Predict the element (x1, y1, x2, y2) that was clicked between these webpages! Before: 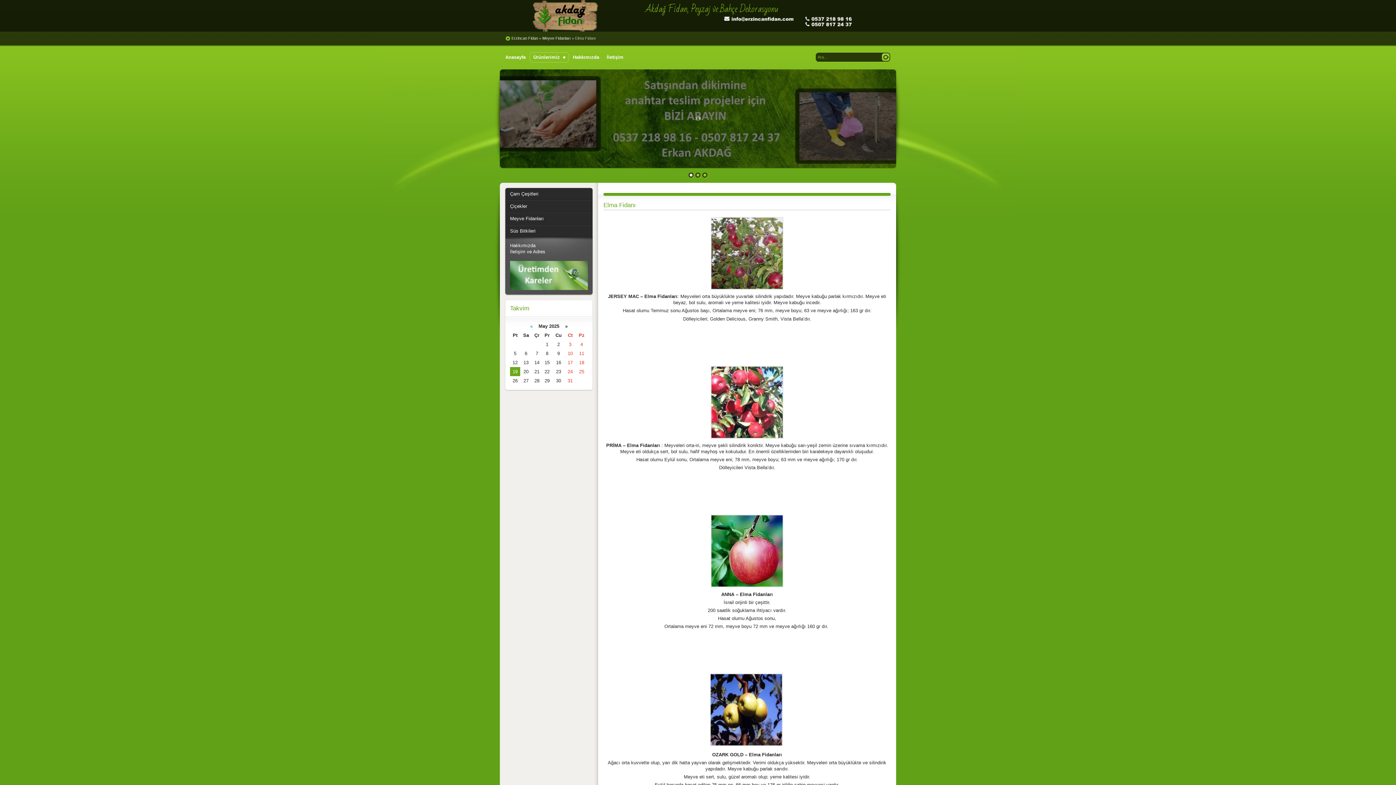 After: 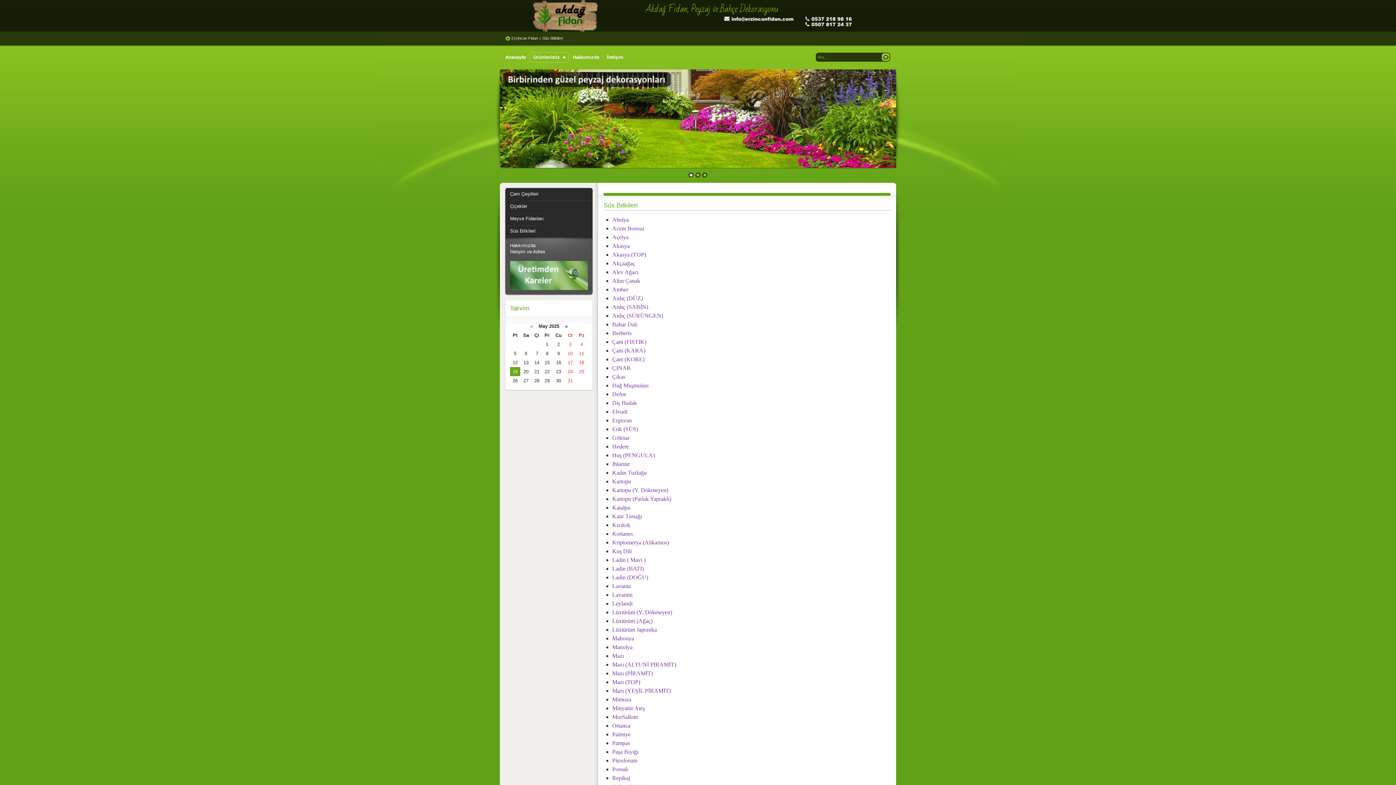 Action: bbox: (505, 225, 592, 237) label: Süs Bitkileri